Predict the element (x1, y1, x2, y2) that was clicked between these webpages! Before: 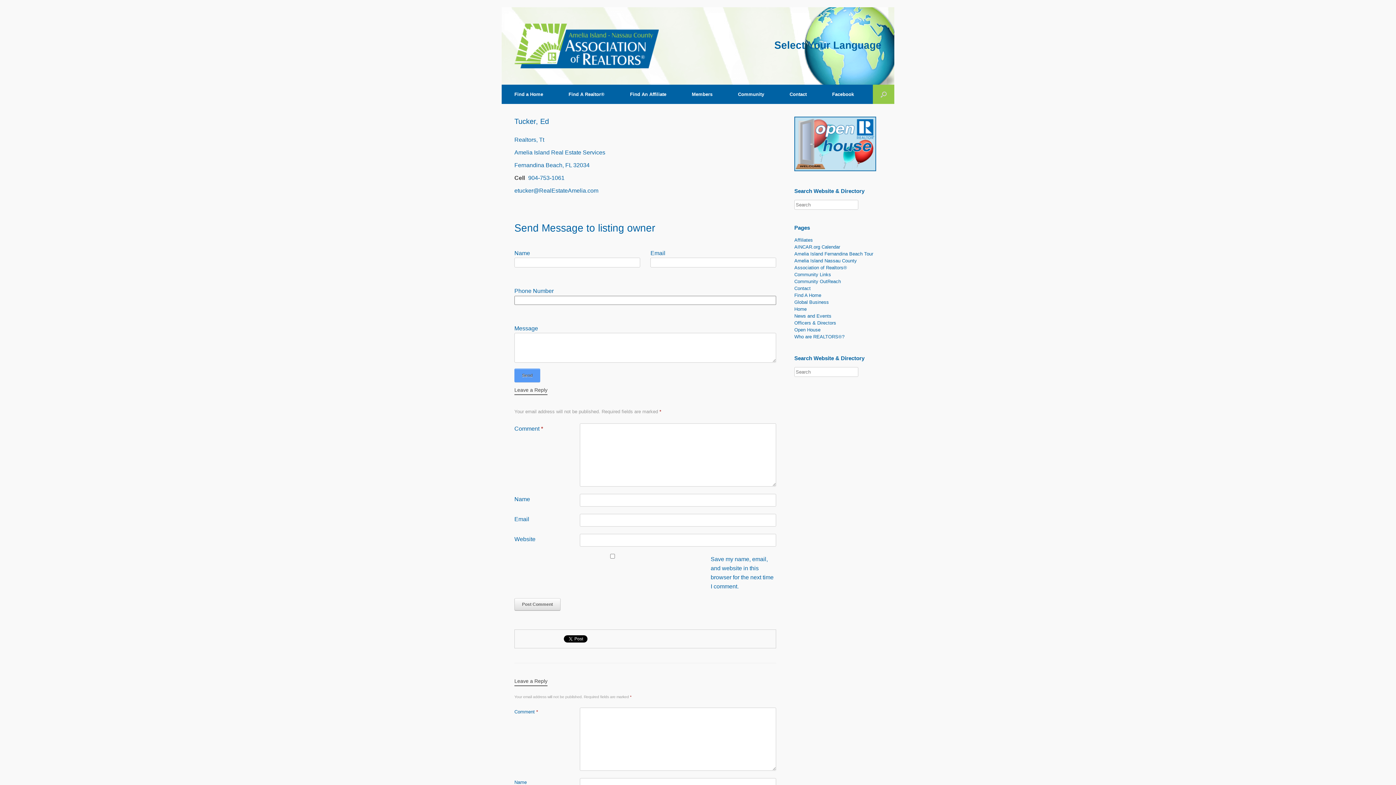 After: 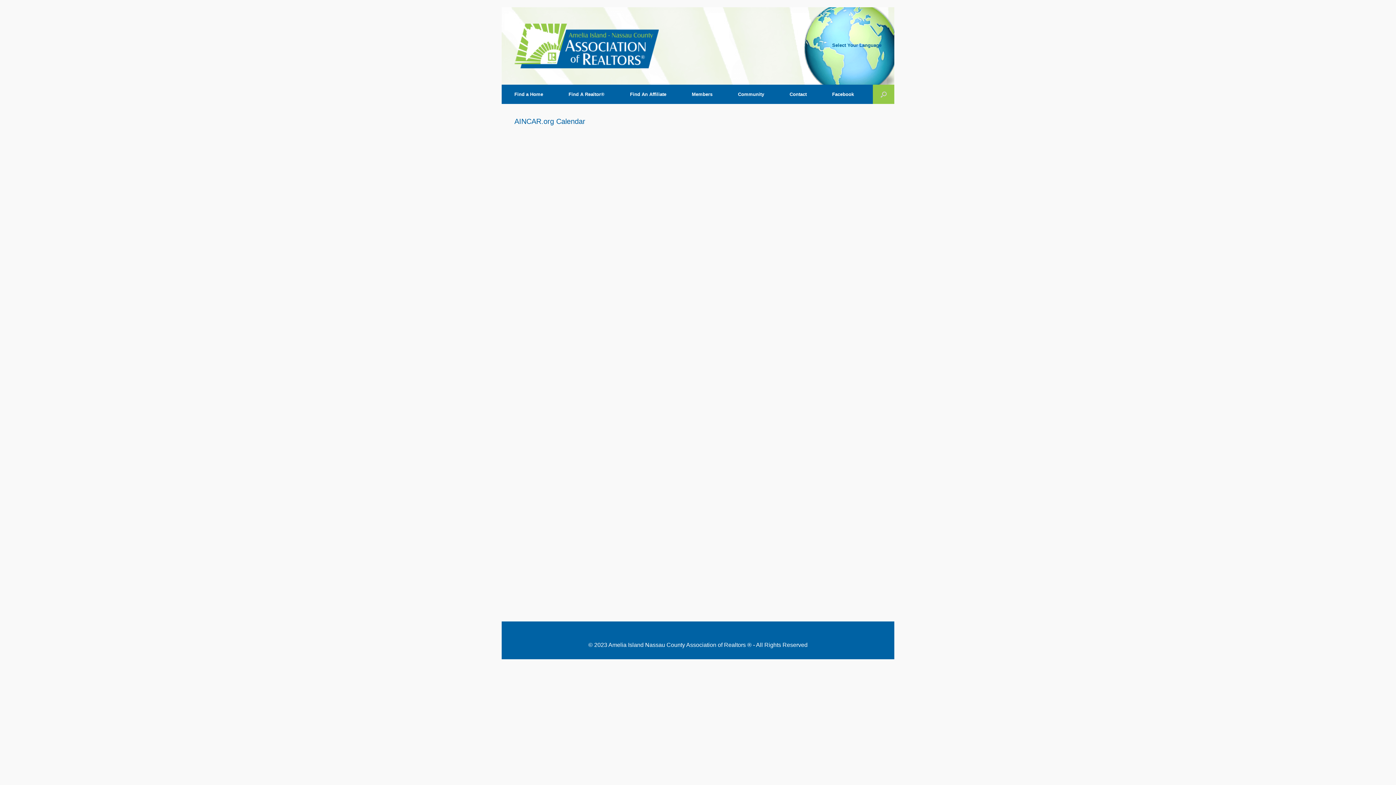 Action: label: AINCAR.org Calendar bbox: (794, 244, 840, 249)